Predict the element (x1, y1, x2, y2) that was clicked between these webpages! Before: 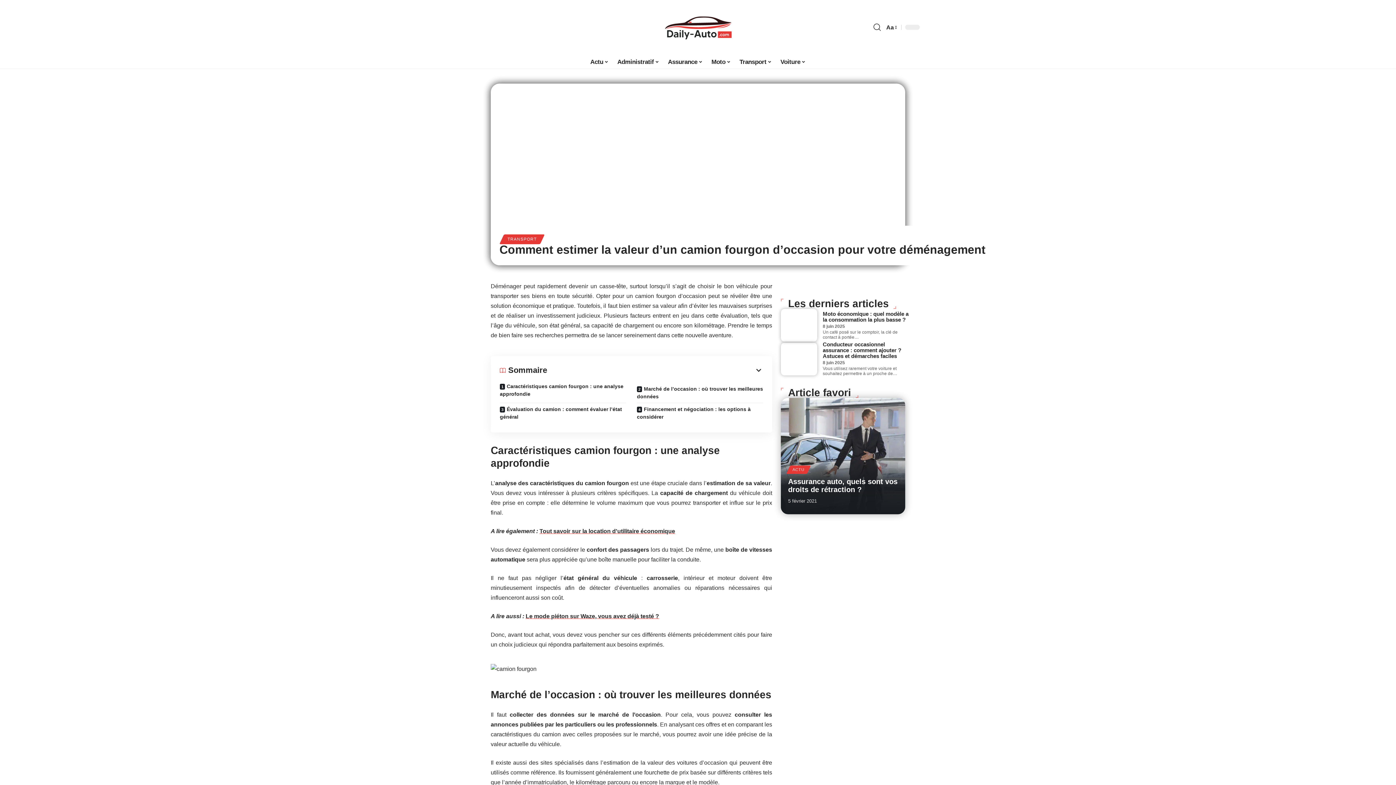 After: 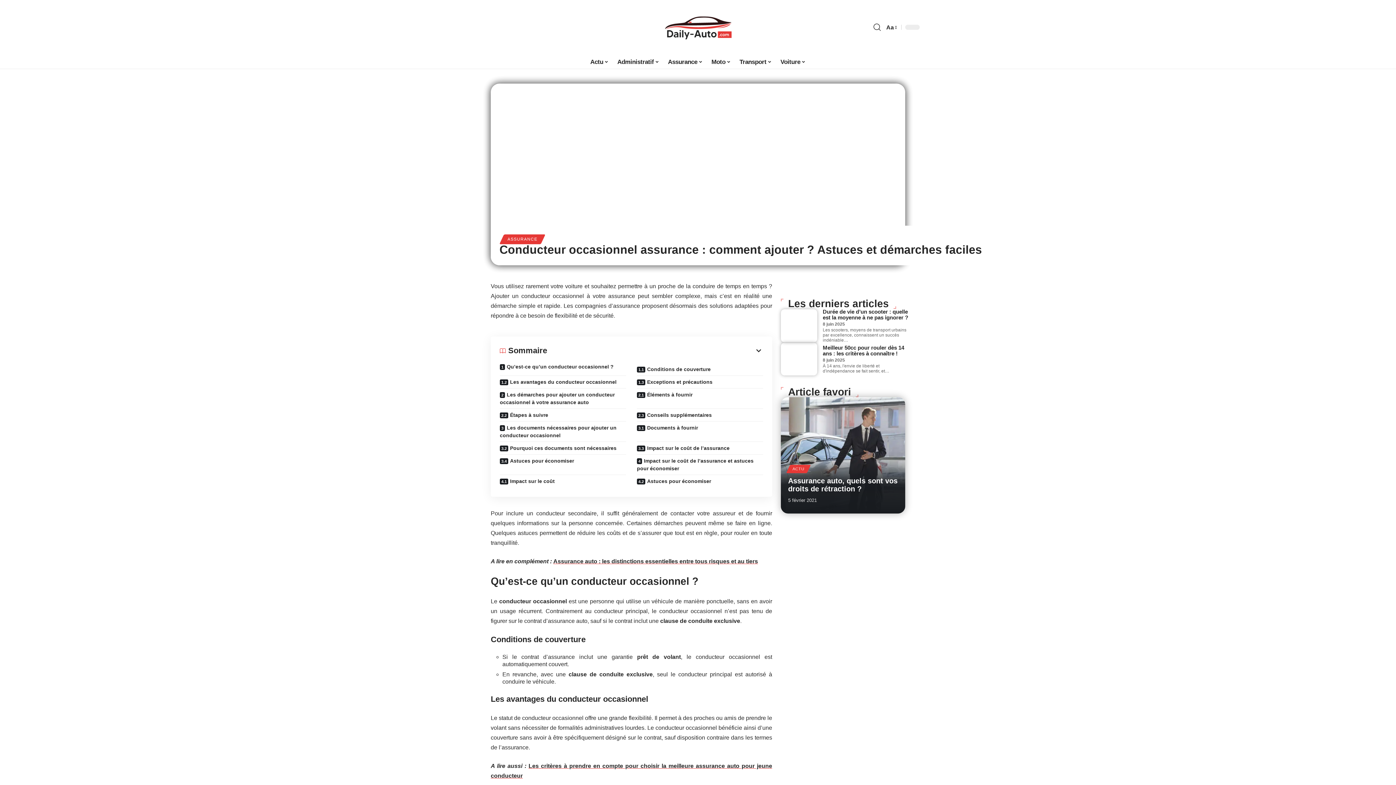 Action: bbox: (822, 341, 901, 359) label: Conducteur occasionnel assurance : comment ajouter ? Astuces et démarches faciles